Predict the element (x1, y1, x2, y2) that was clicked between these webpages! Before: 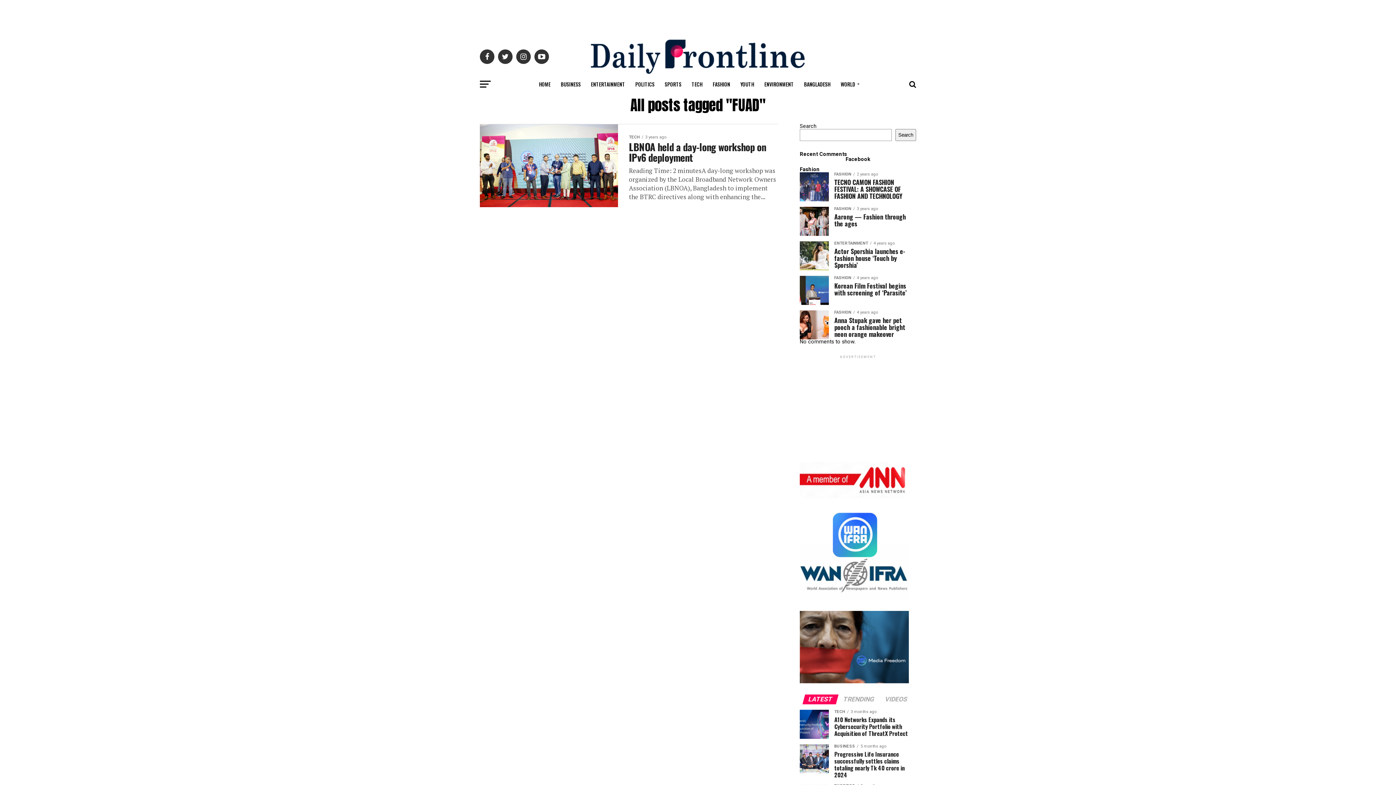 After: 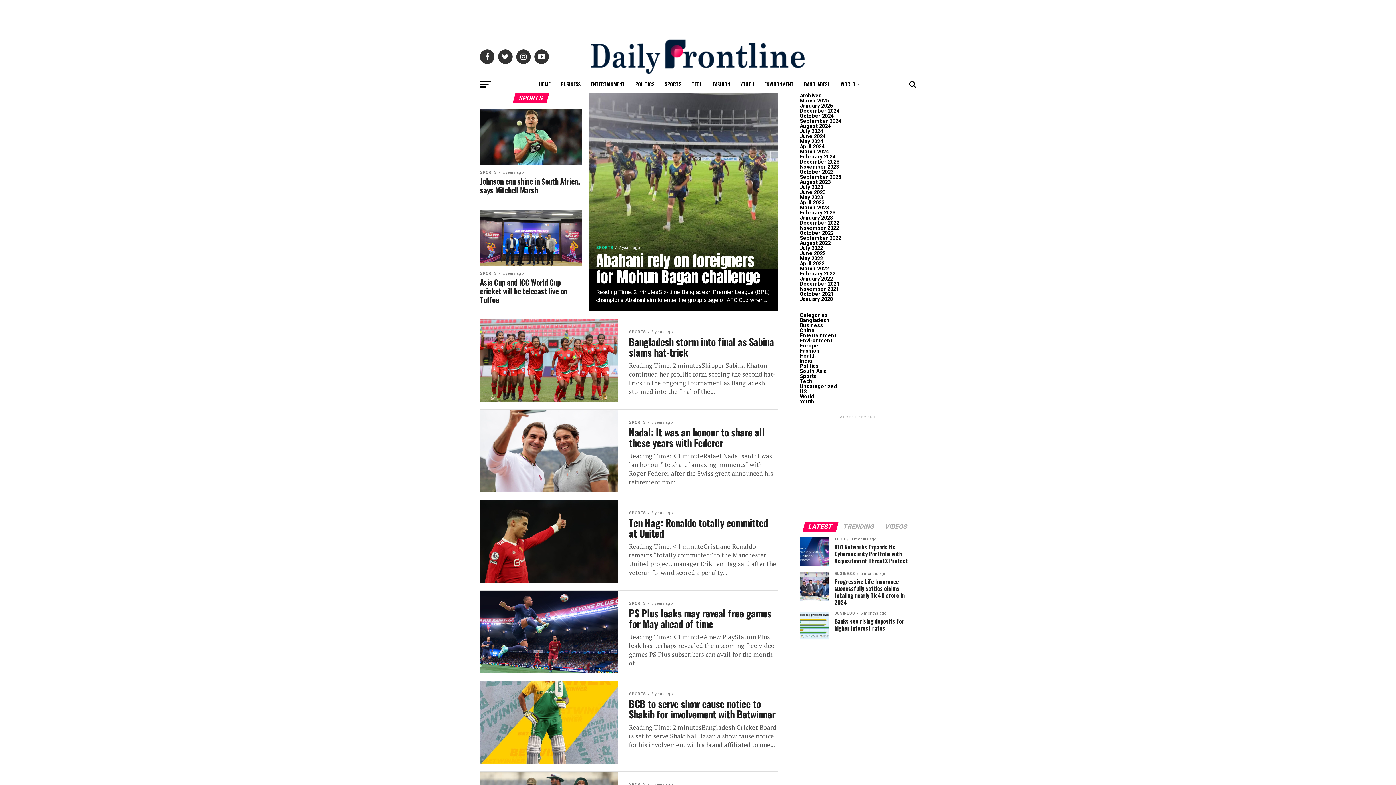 Action: label: SPORTS bbox: (660, 75, 686, 93)